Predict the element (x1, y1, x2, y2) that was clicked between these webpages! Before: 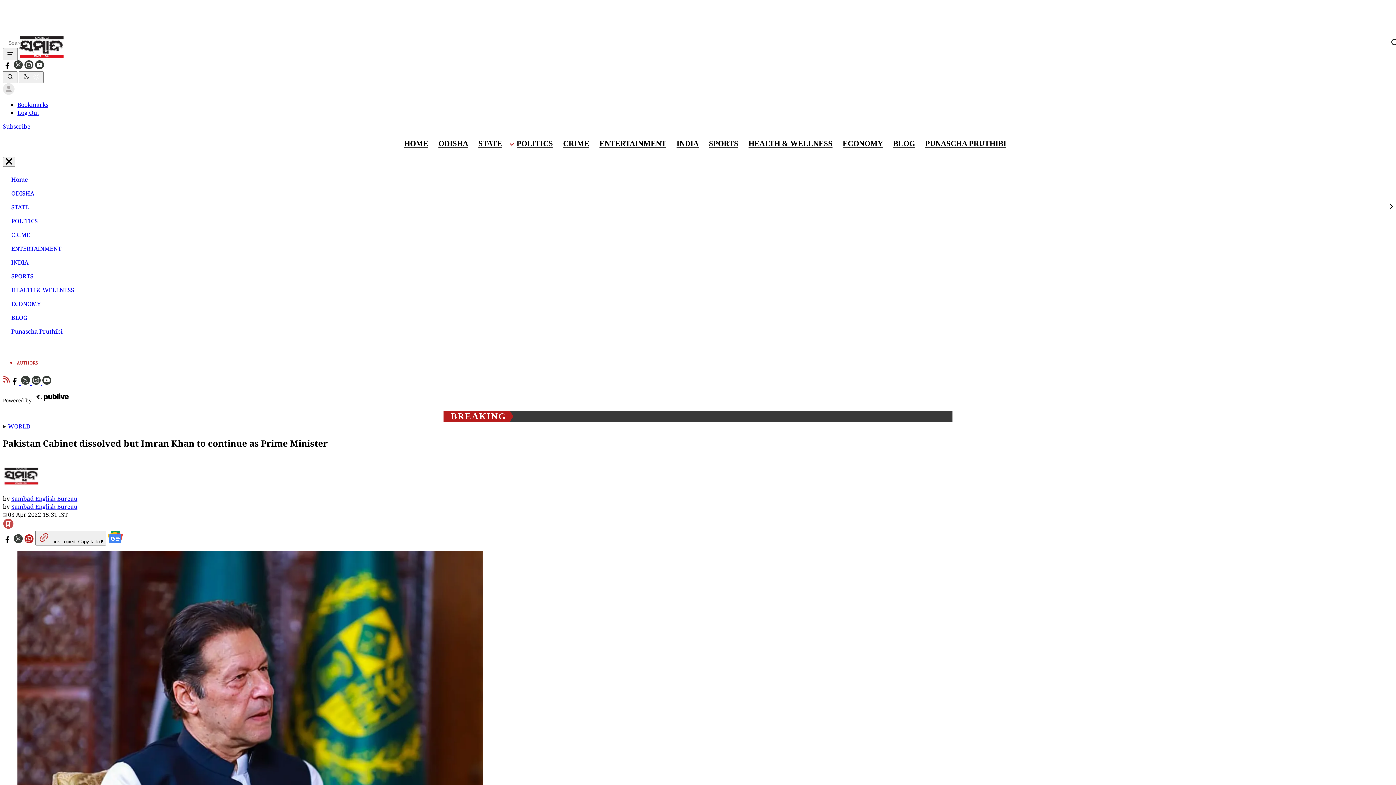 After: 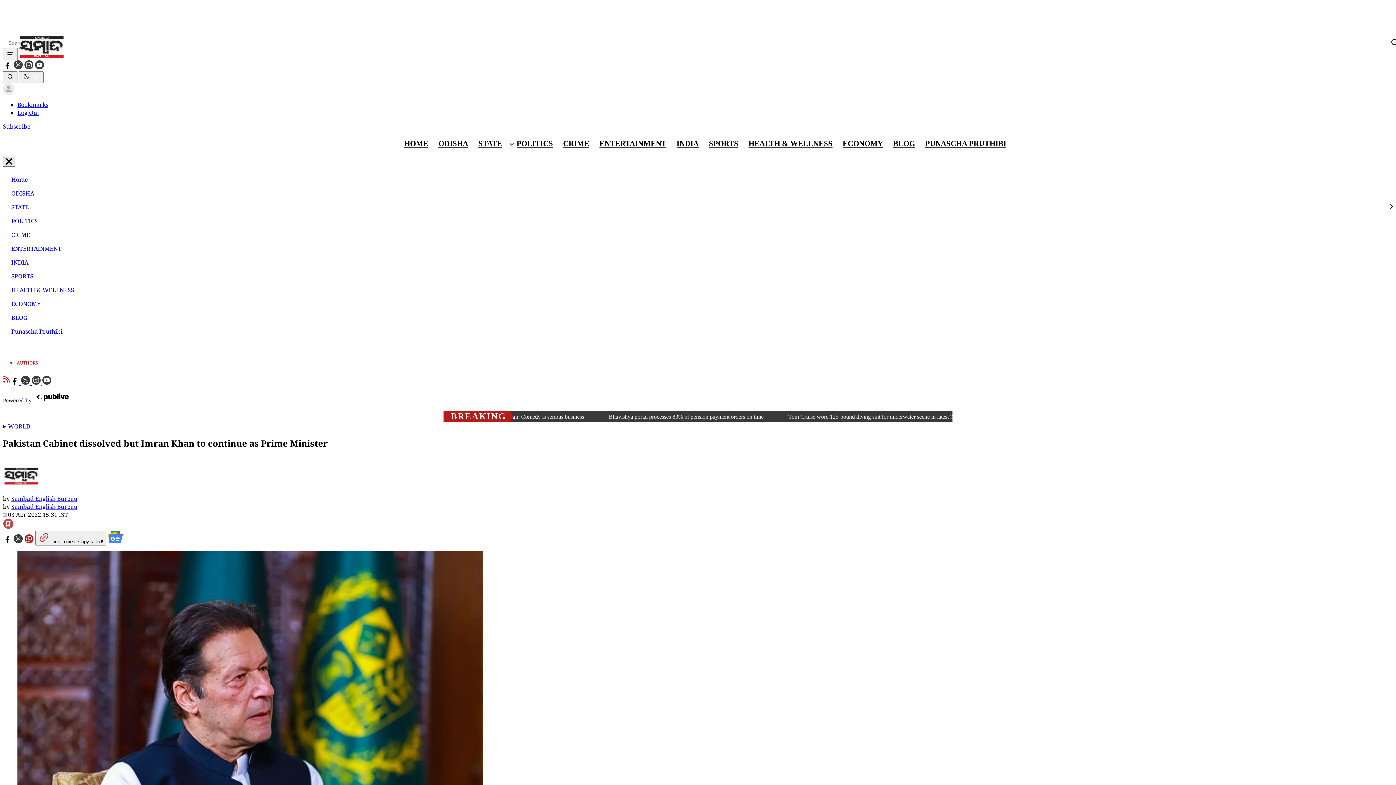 Action: label: close mobile menu button bbox: (2, 157, 15, 166)